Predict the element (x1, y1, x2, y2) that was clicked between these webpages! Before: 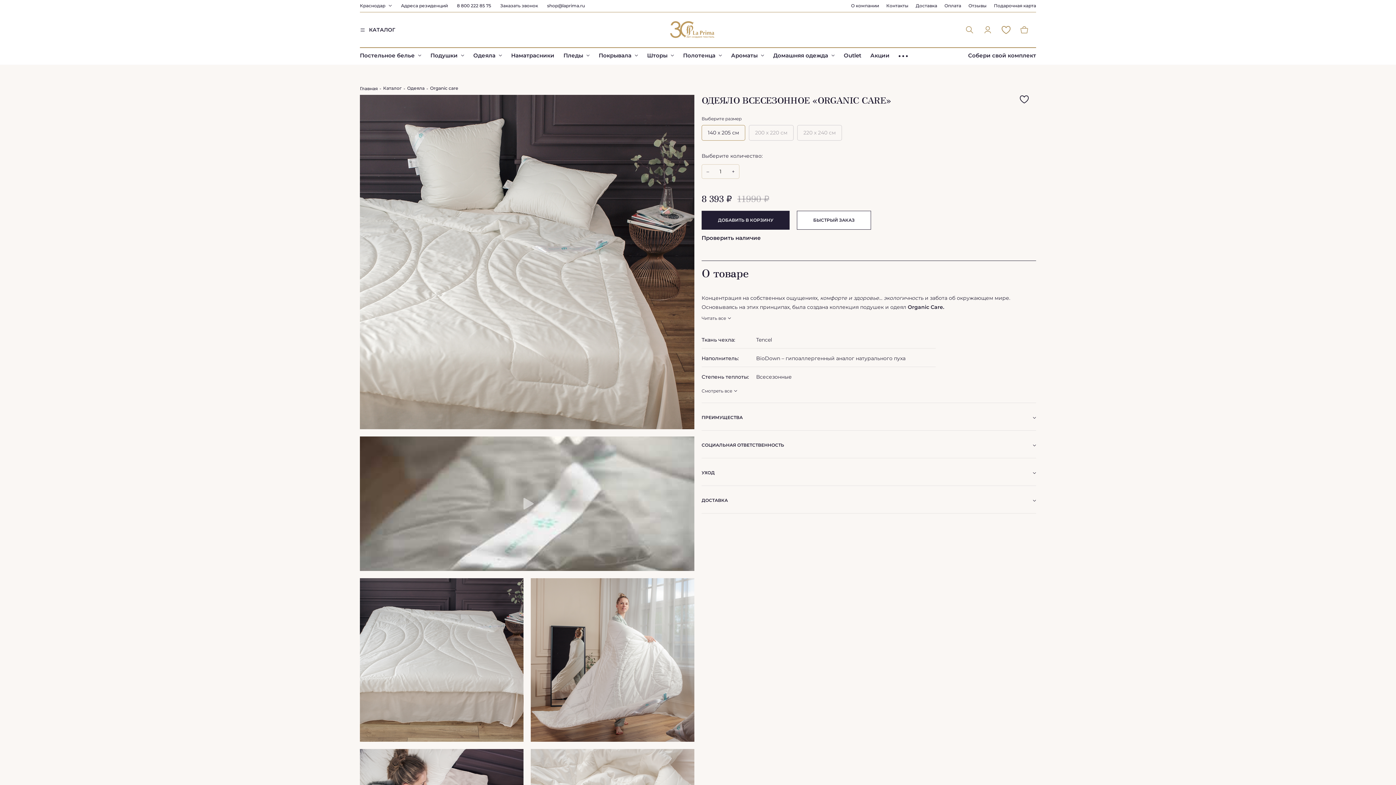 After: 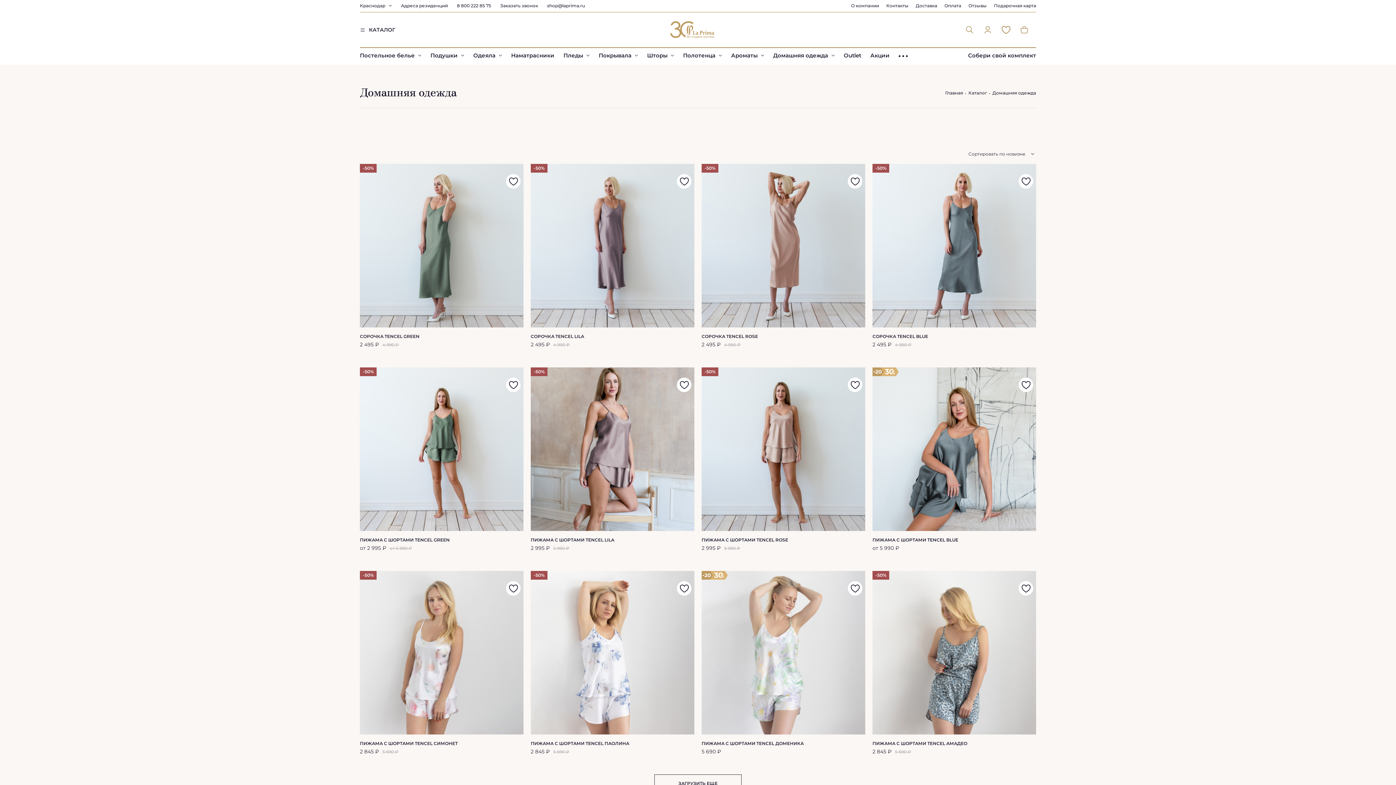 Action: label: Домашняя одежда bbox: (773, 50, 828, 60)